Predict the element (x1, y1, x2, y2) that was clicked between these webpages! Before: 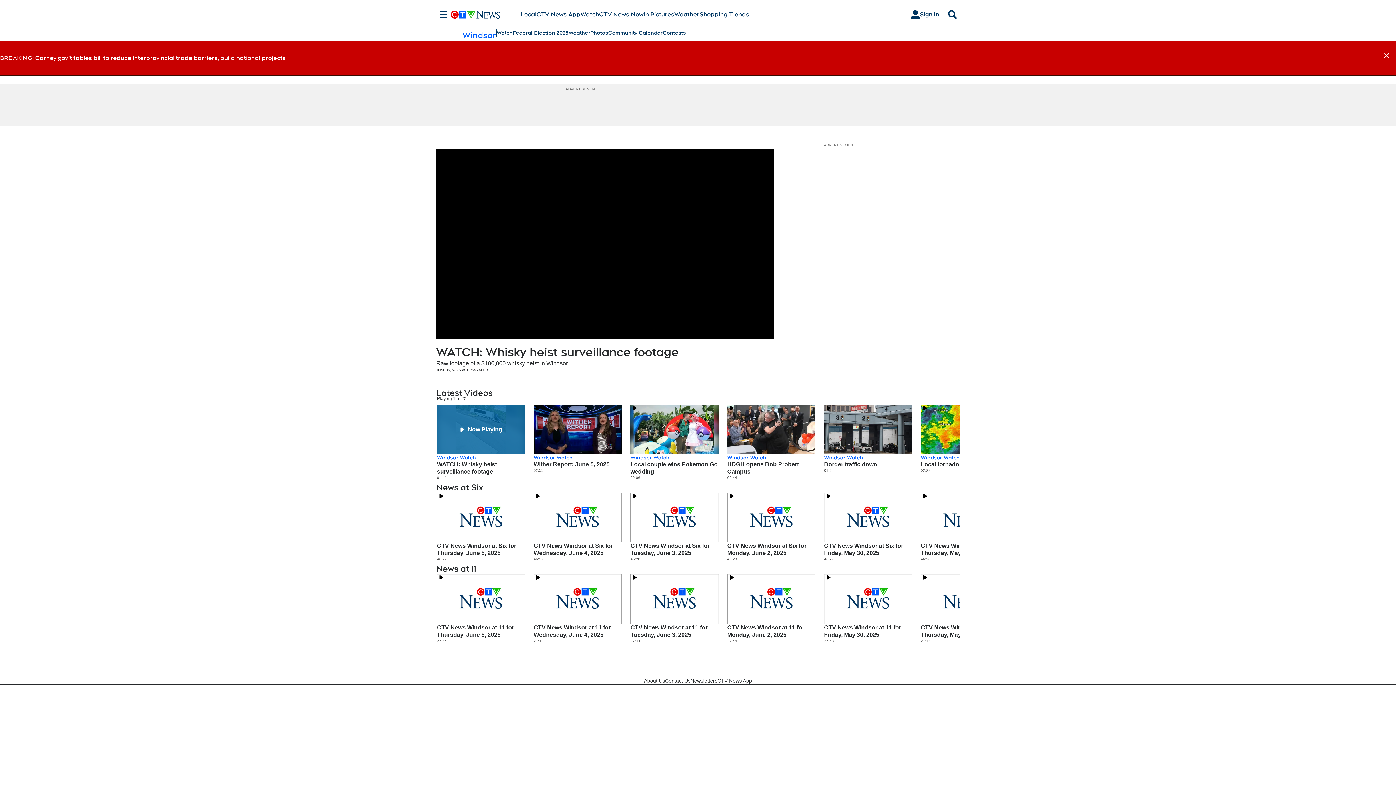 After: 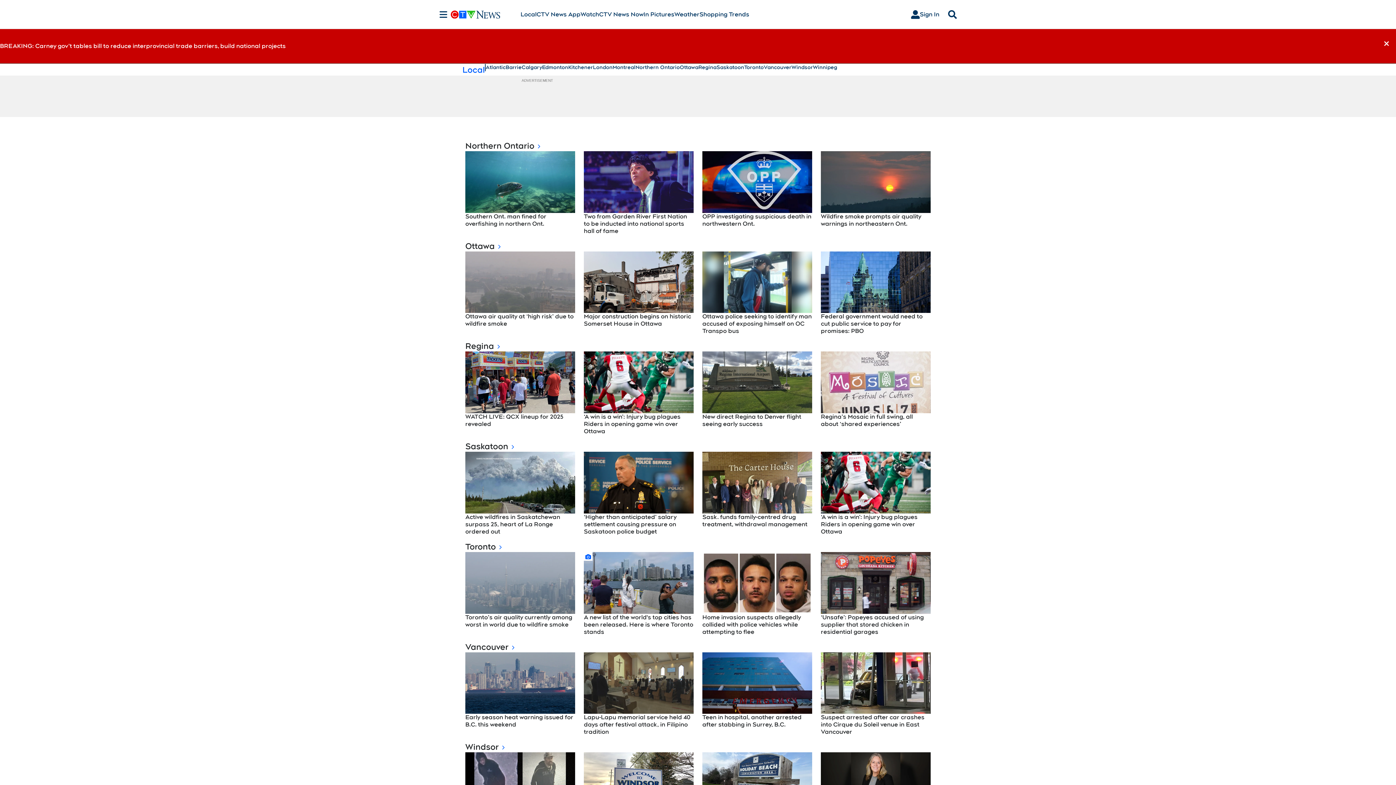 Action: label: Local bbox: (520, 10, 536, 18)